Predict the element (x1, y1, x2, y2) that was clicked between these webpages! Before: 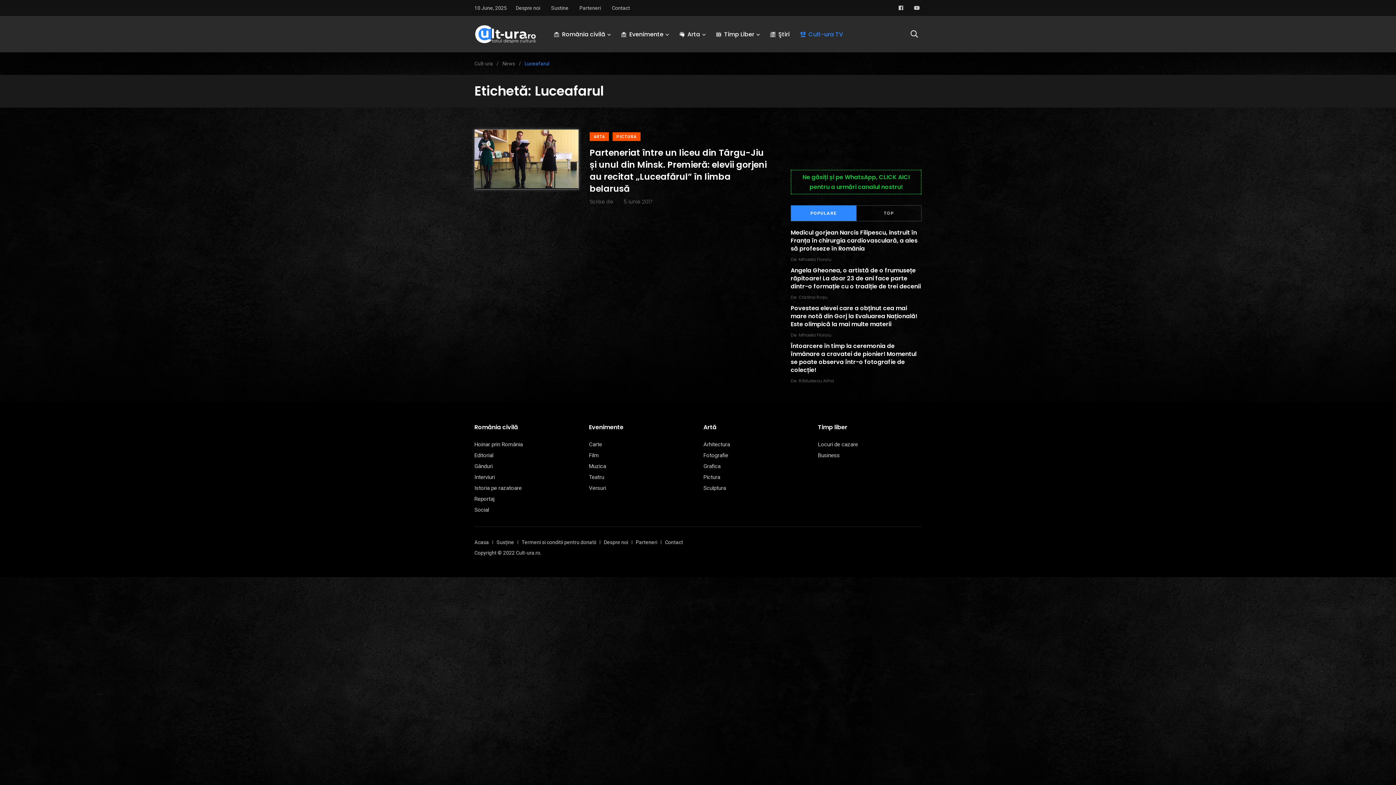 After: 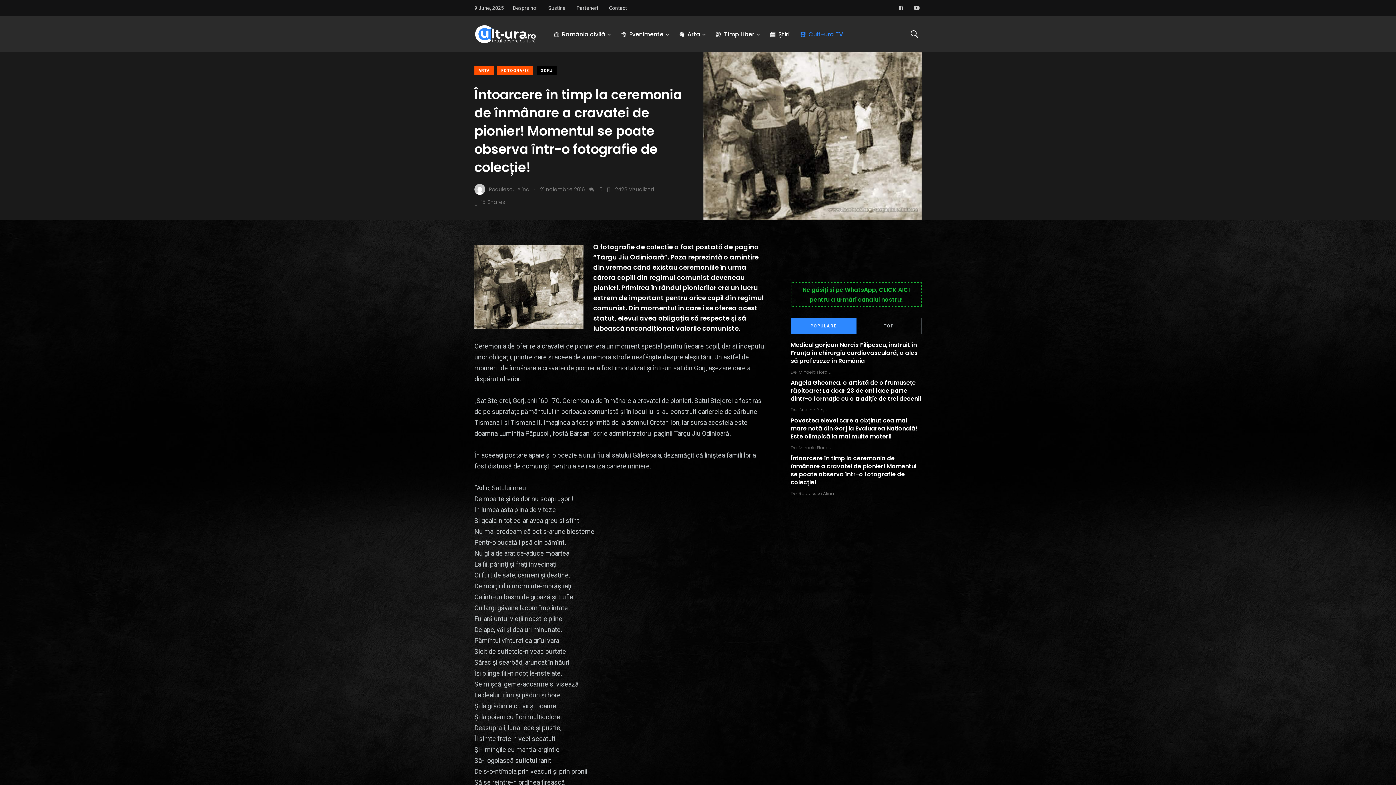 Action: bbox: (790, 341, 916, 374) label: Întoarcere în timp la ceremonia de înmânare a cravatei de pionier! Momentul se poate observa într-o fotografie de colecție!